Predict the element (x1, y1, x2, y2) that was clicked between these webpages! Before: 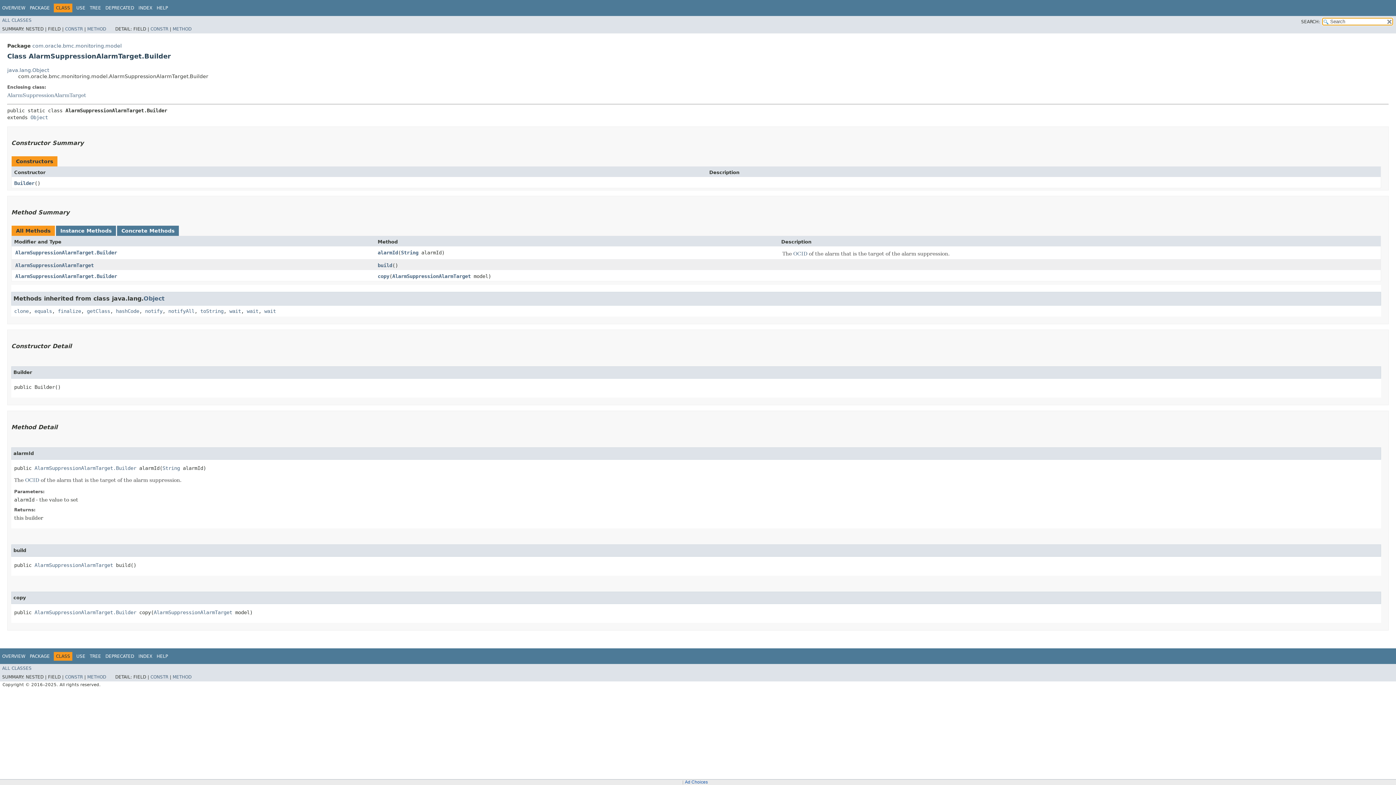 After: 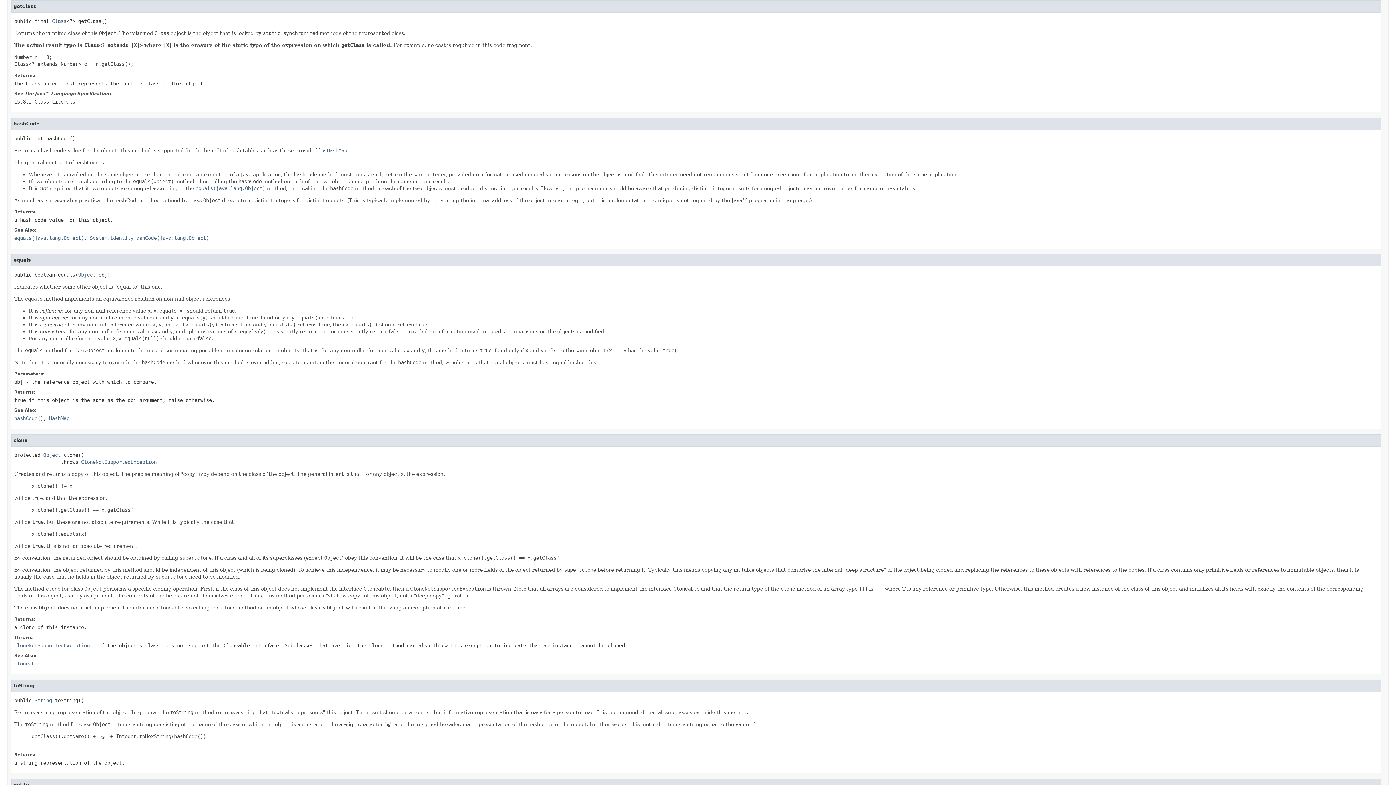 Action: bbox: (86, 308, 110, 314) label: getClass